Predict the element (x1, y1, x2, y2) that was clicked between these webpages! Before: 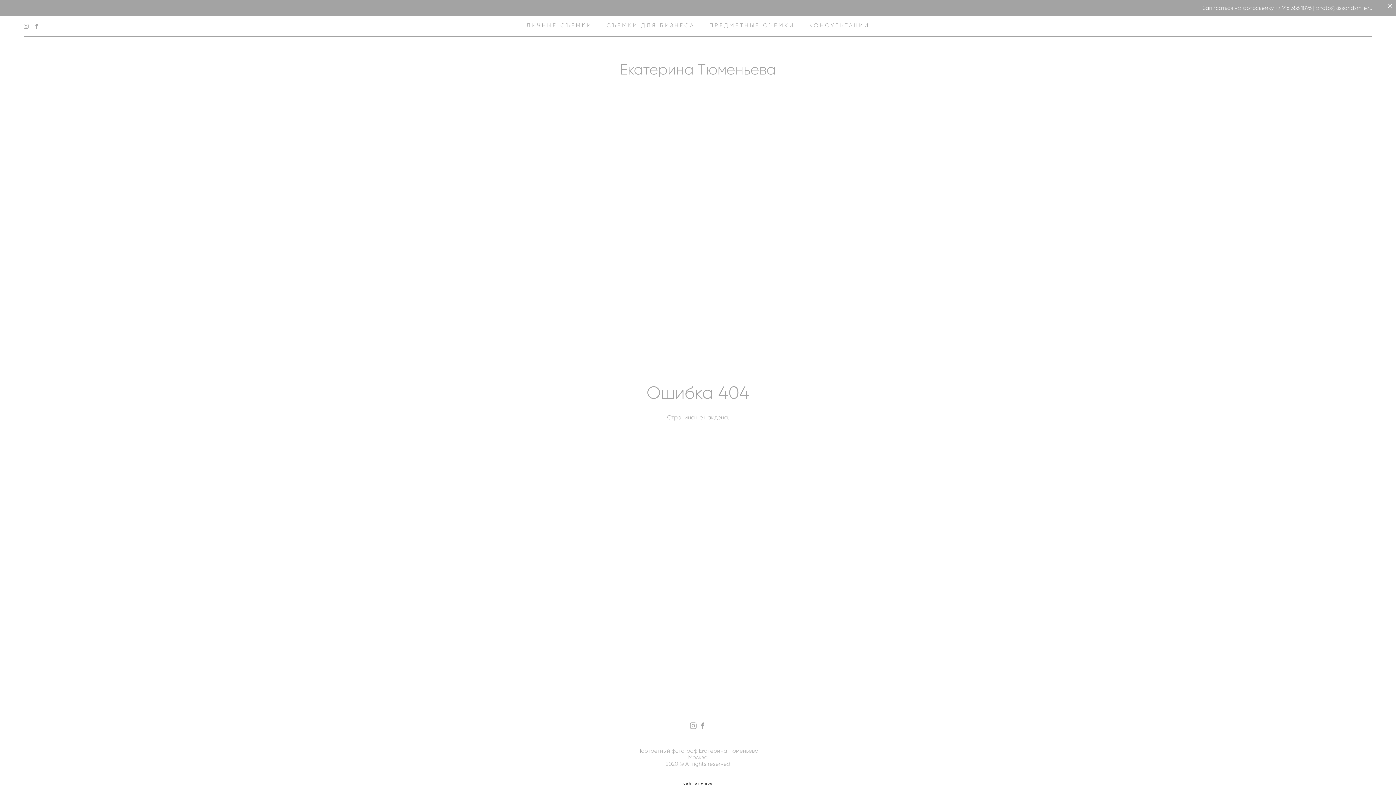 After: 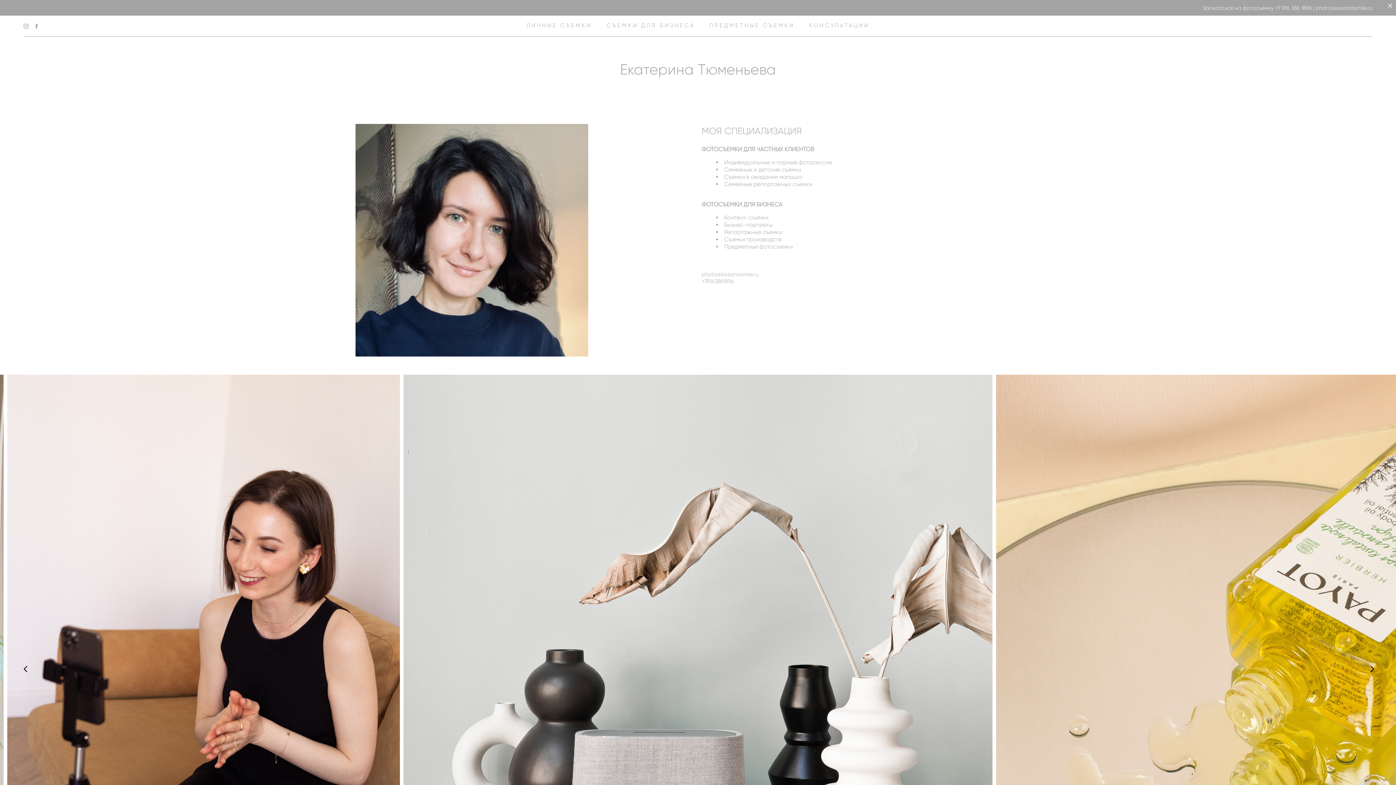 Action: label: Екатерина Тюменьева bbox: (620, 46, 776, 61)